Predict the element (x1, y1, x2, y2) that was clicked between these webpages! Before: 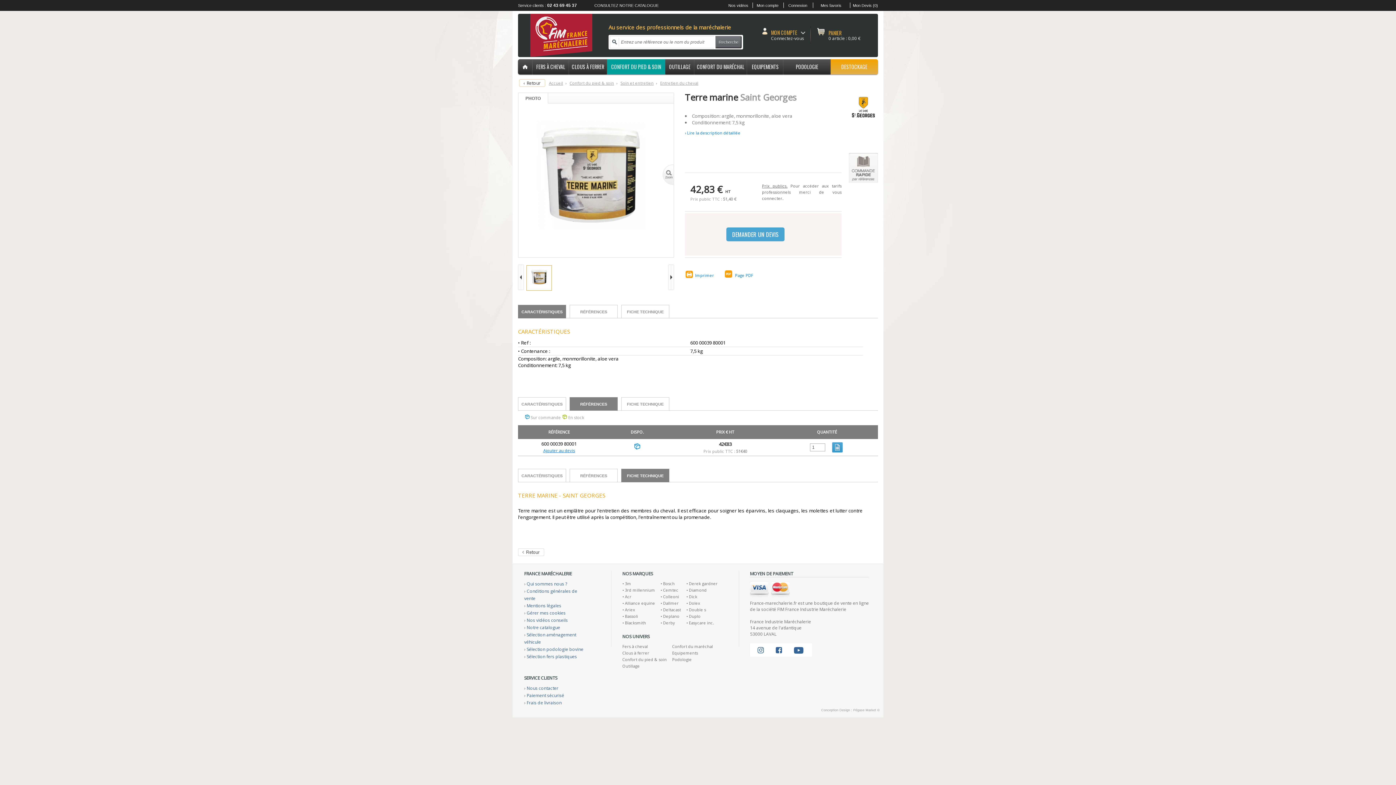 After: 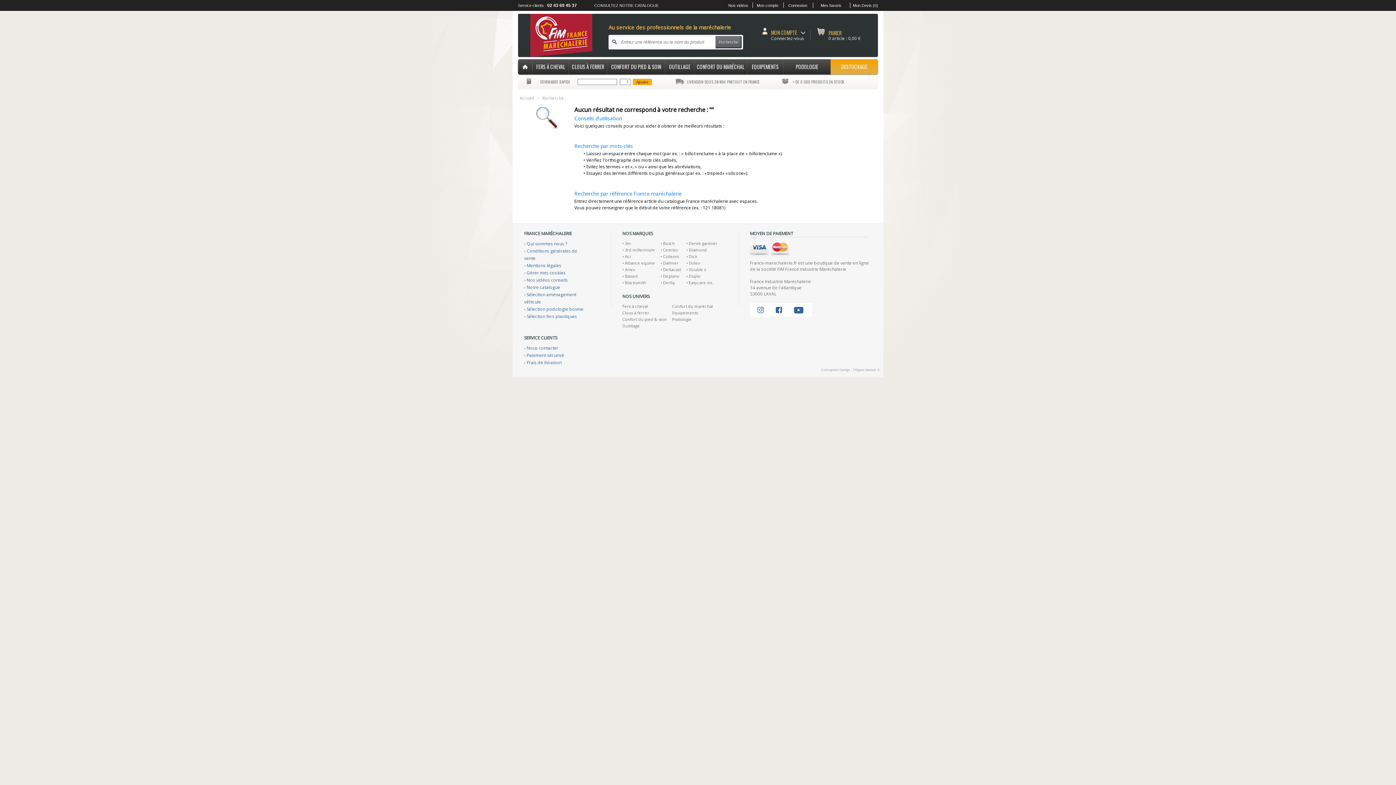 Action: label: Recherche bbox: (715, 36, 741, 48)